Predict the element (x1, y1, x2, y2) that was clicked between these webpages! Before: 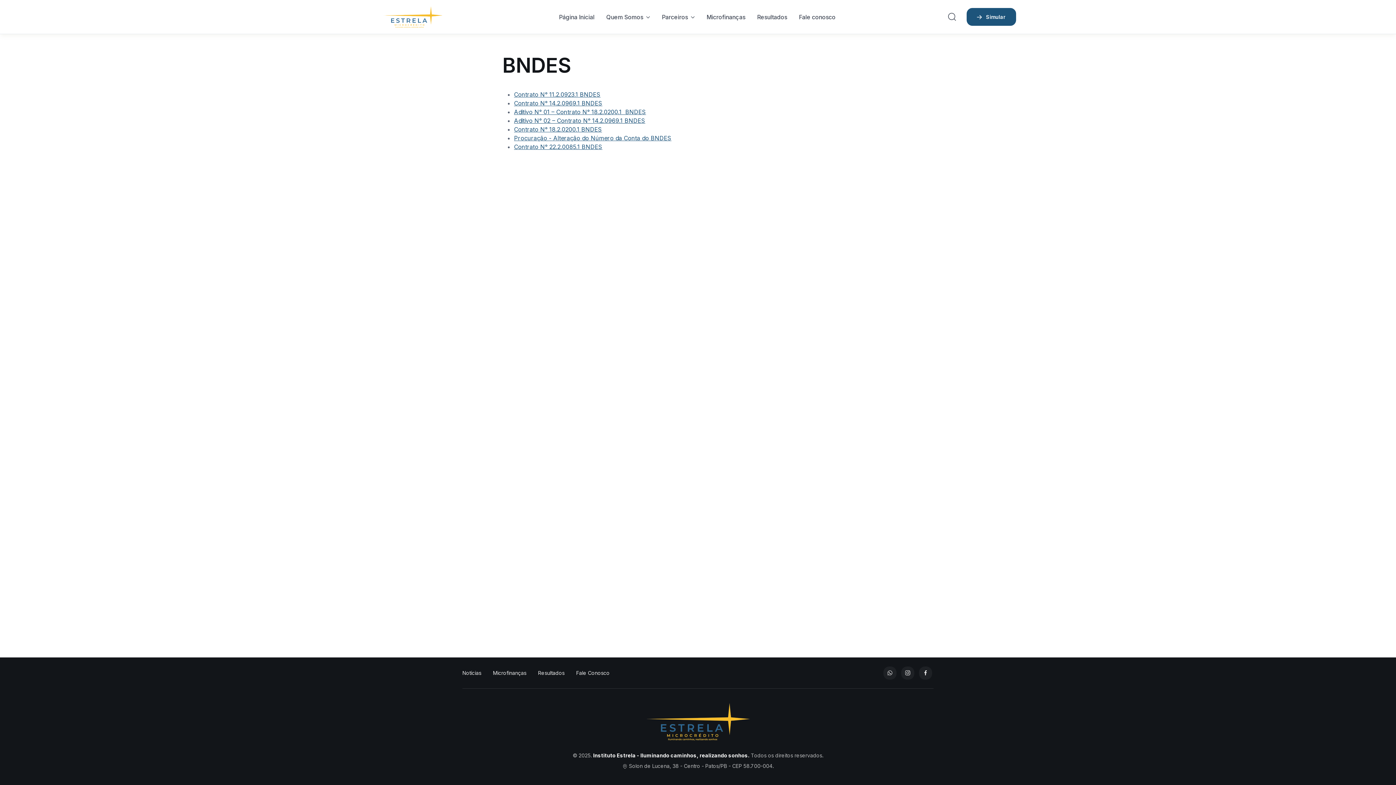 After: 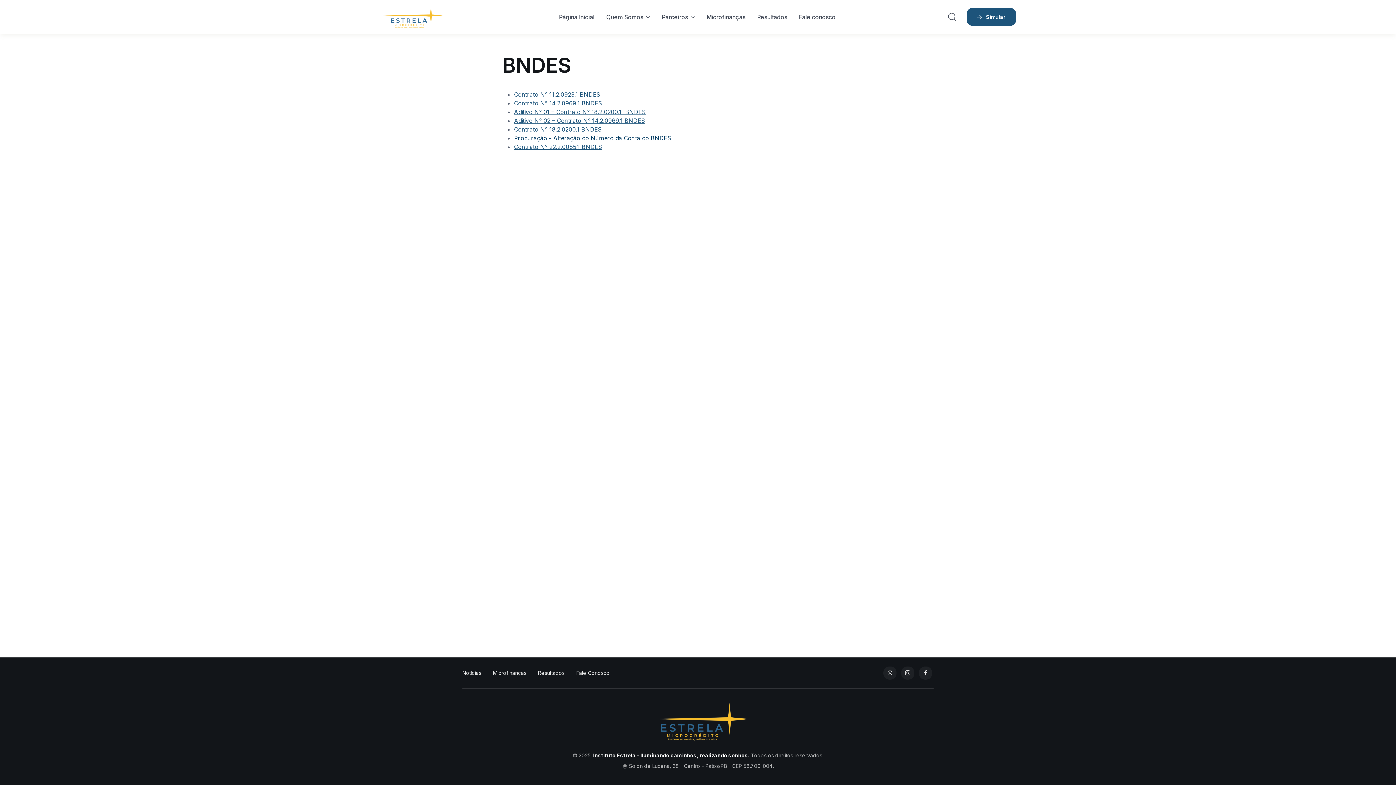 Action: bbox: (514, 134, 671, 141) label: Procuração - Alteração do Número da Conta do BNDES